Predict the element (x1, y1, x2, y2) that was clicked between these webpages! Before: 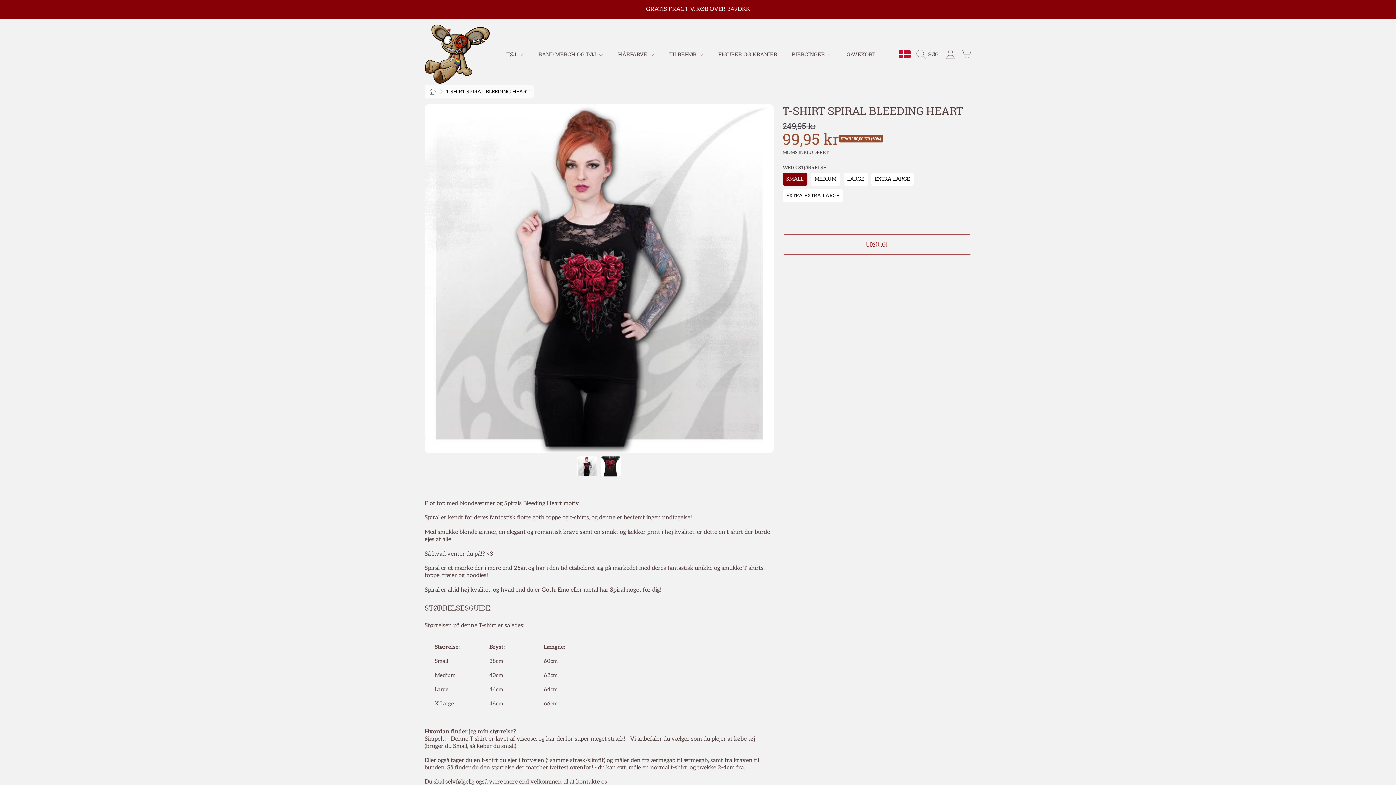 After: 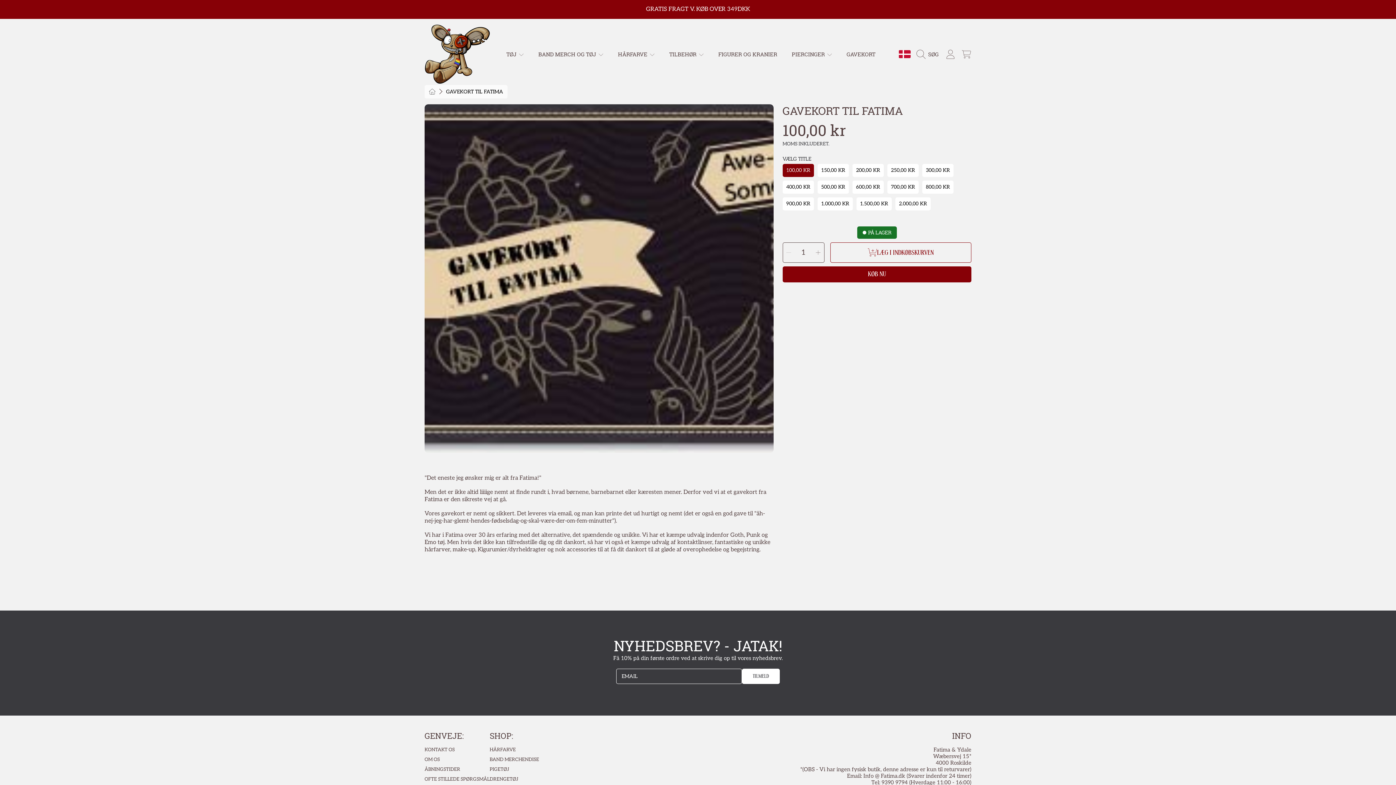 Action: bbox: (839, 46, 882, 62) label: GAVEKORT